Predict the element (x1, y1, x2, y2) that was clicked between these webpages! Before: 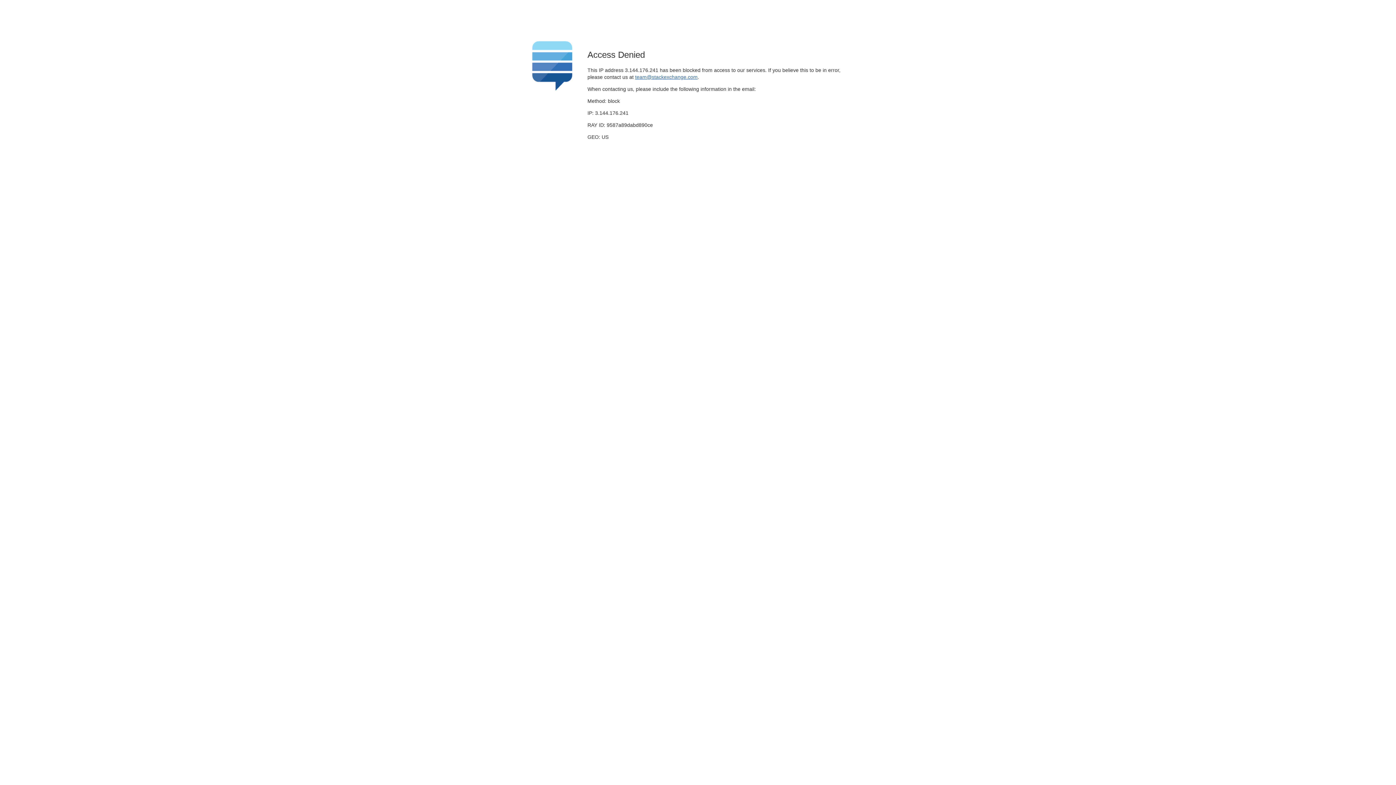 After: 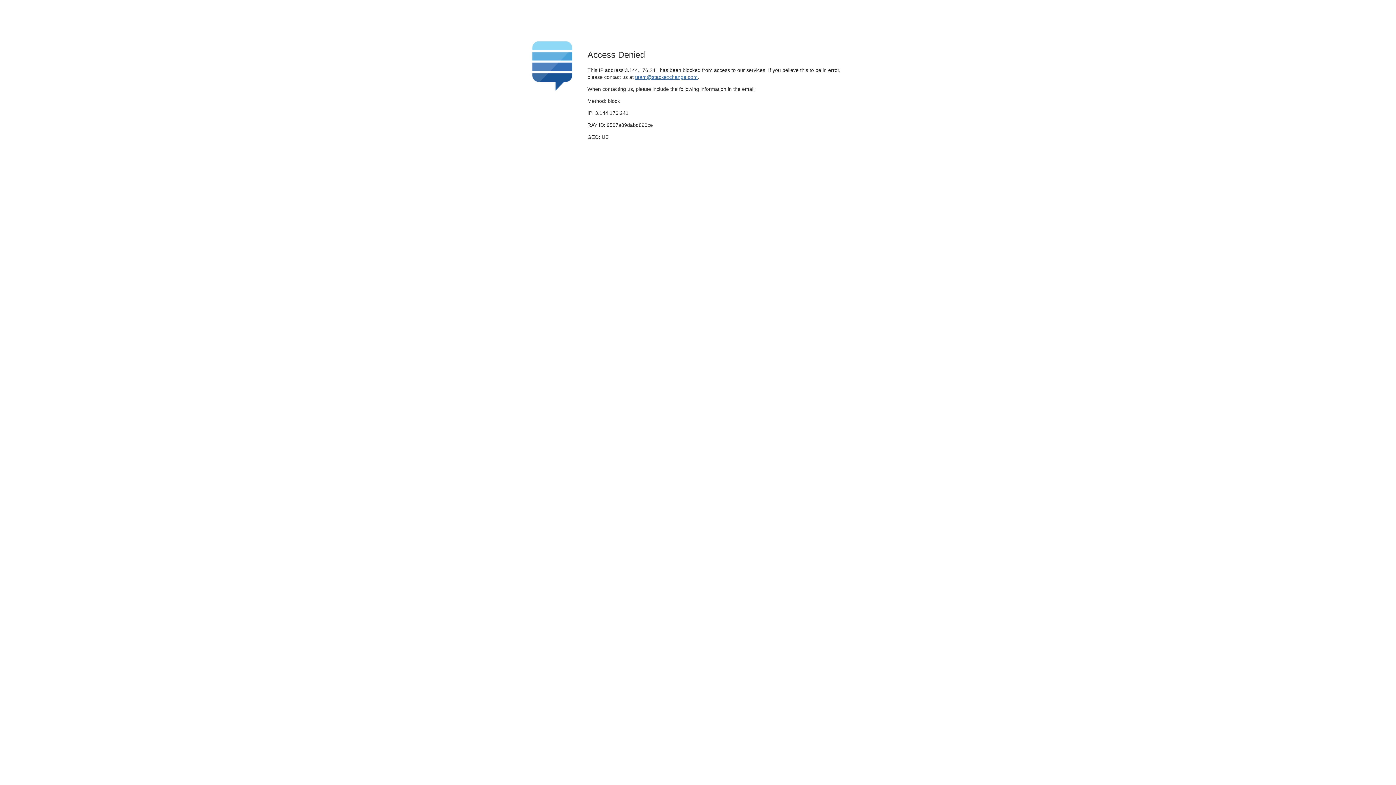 Action: bbox: (635, 74, 697, 79) label: team@stackexchange.com